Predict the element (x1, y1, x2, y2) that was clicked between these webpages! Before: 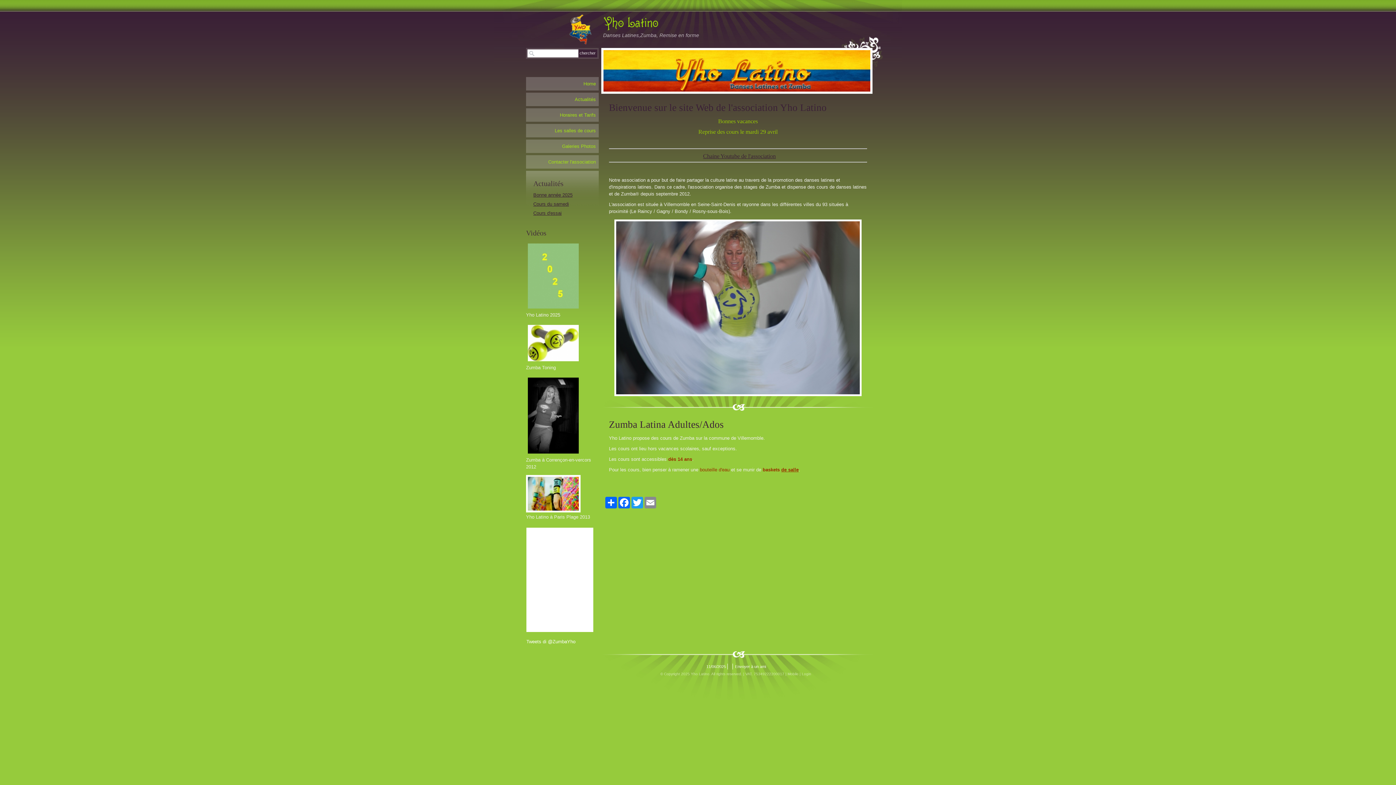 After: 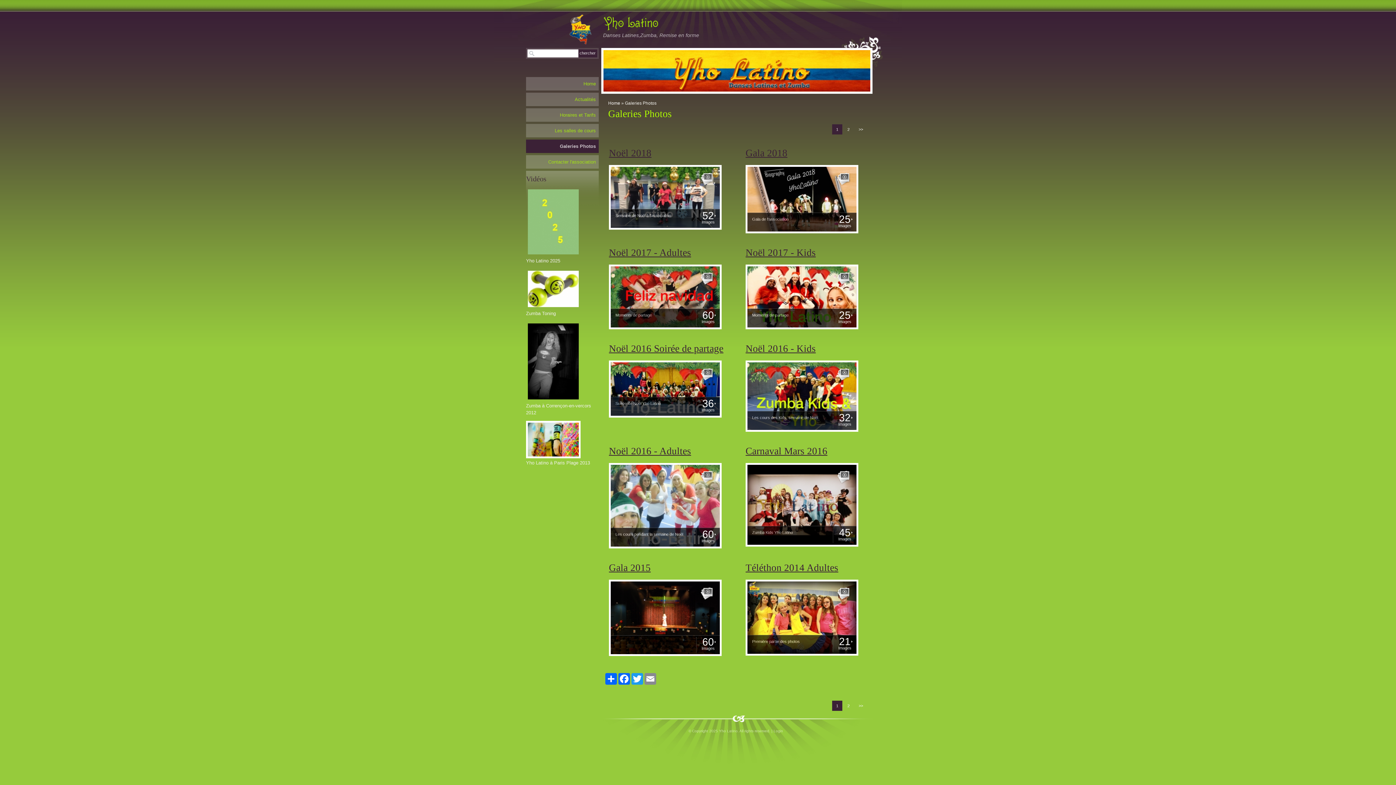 Action: bbox: (526, 139, 598, 153) label: Galeries Photos